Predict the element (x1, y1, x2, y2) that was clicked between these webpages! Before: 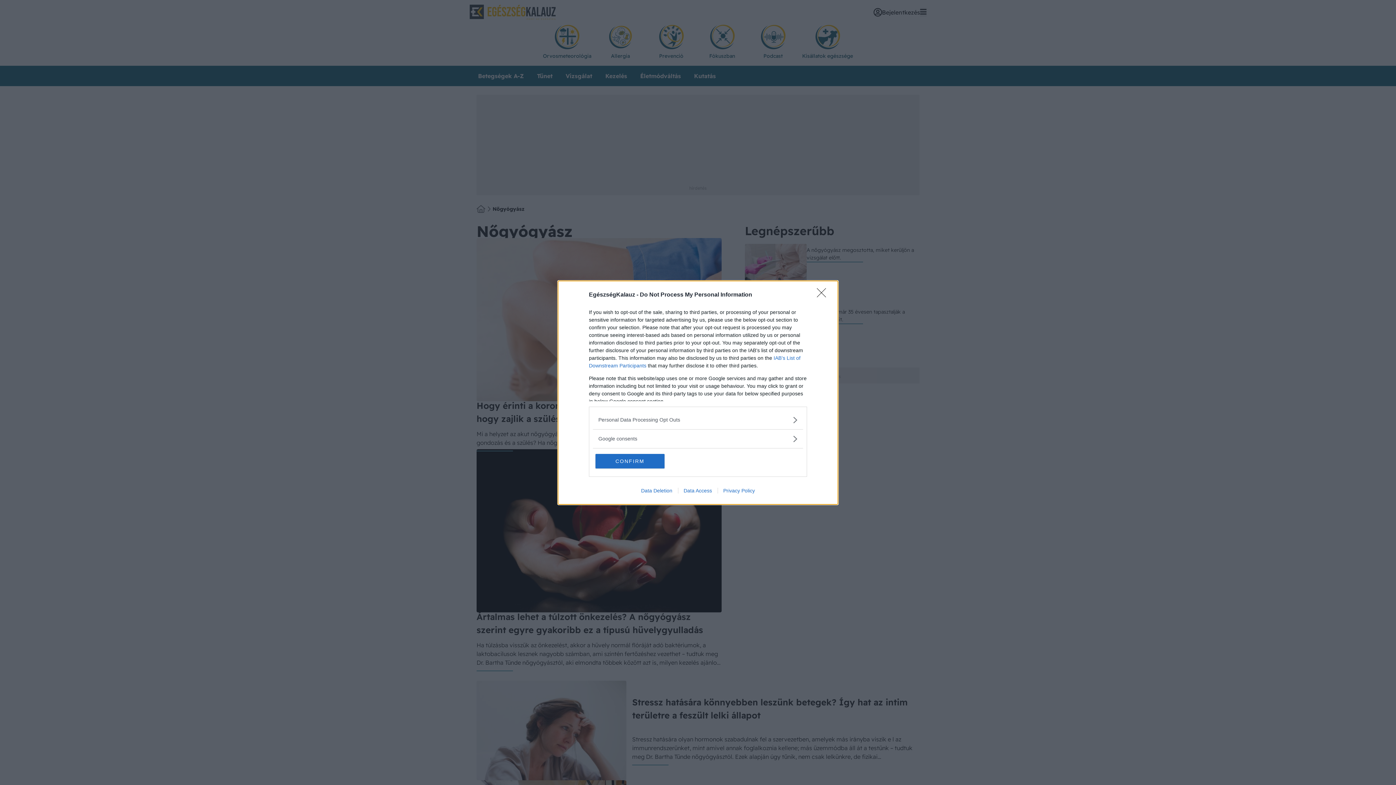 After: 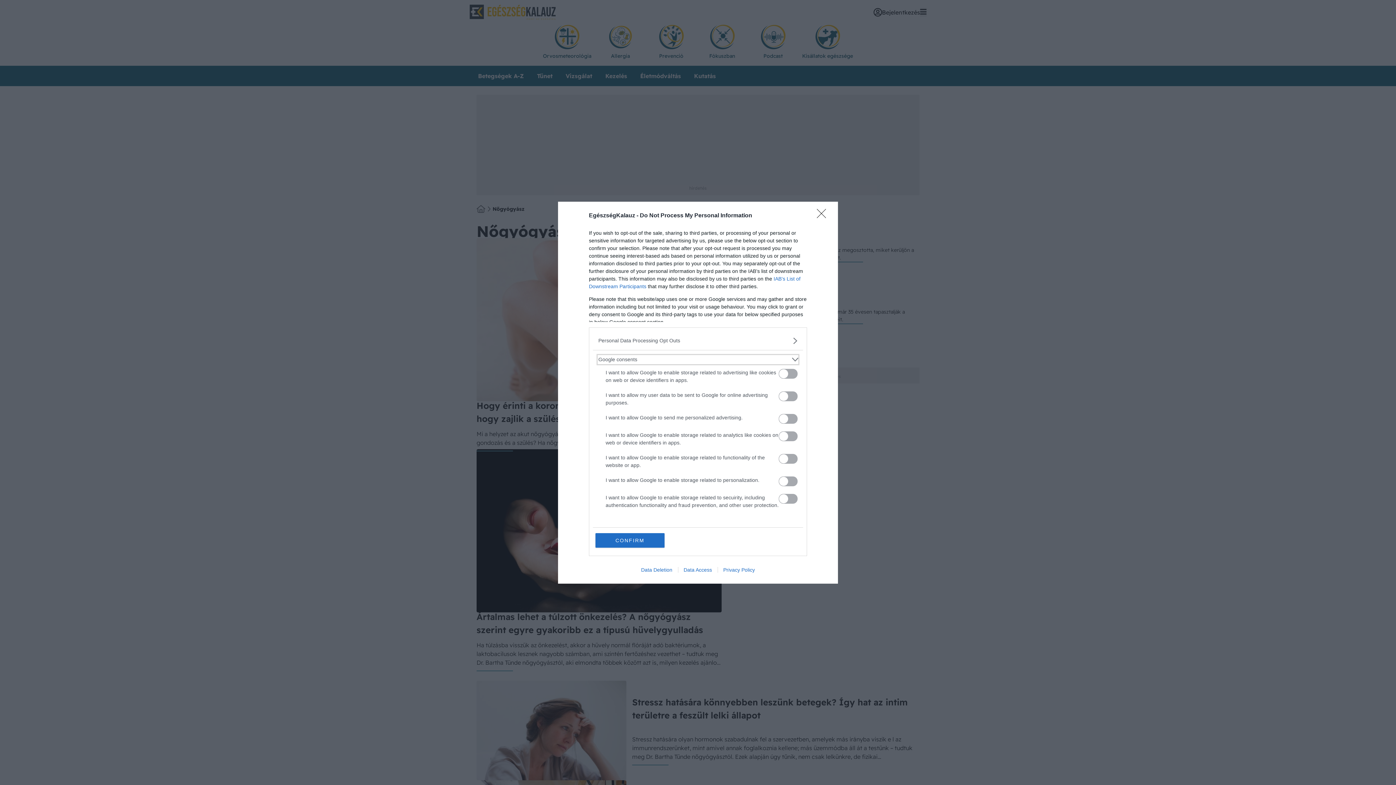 Action: label: Google consents bbox: (598, 435, 797, 442)